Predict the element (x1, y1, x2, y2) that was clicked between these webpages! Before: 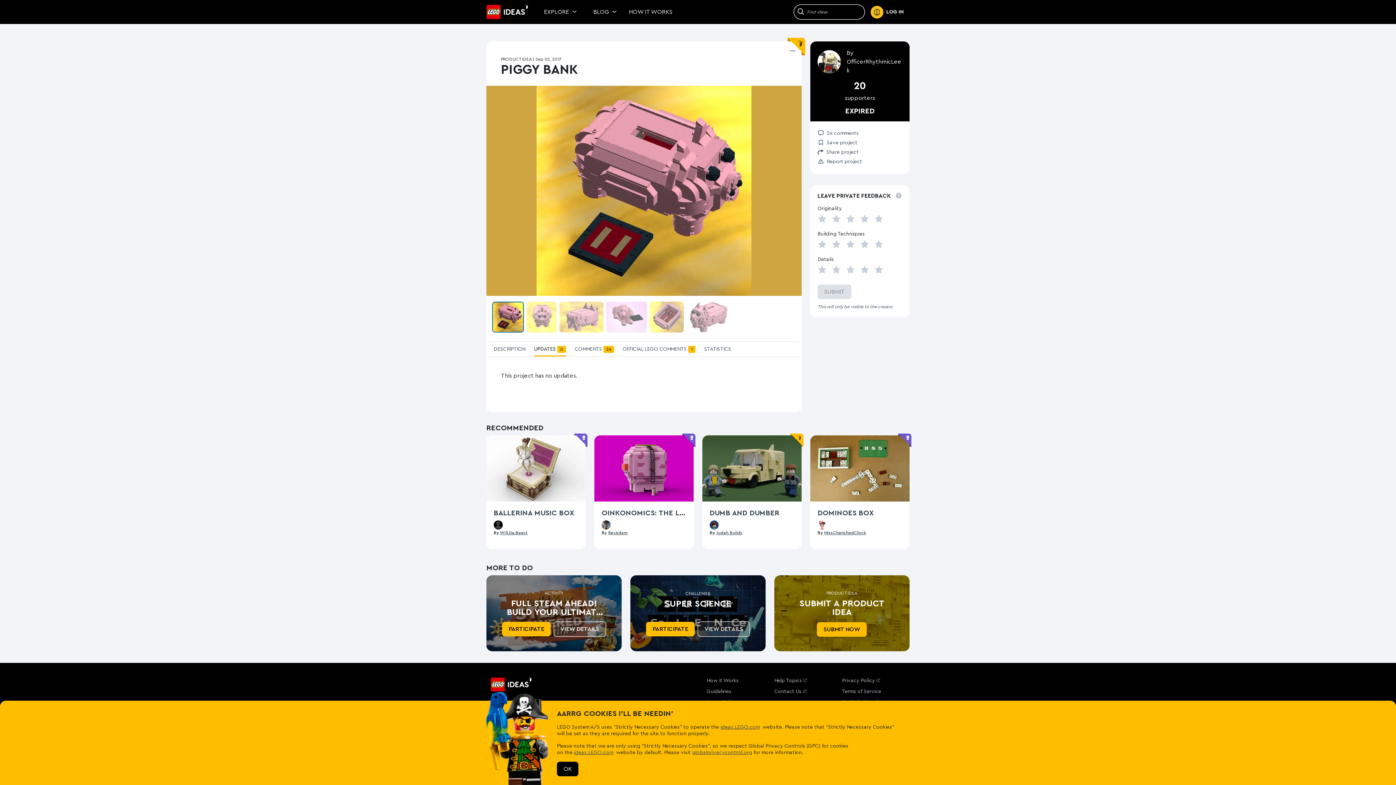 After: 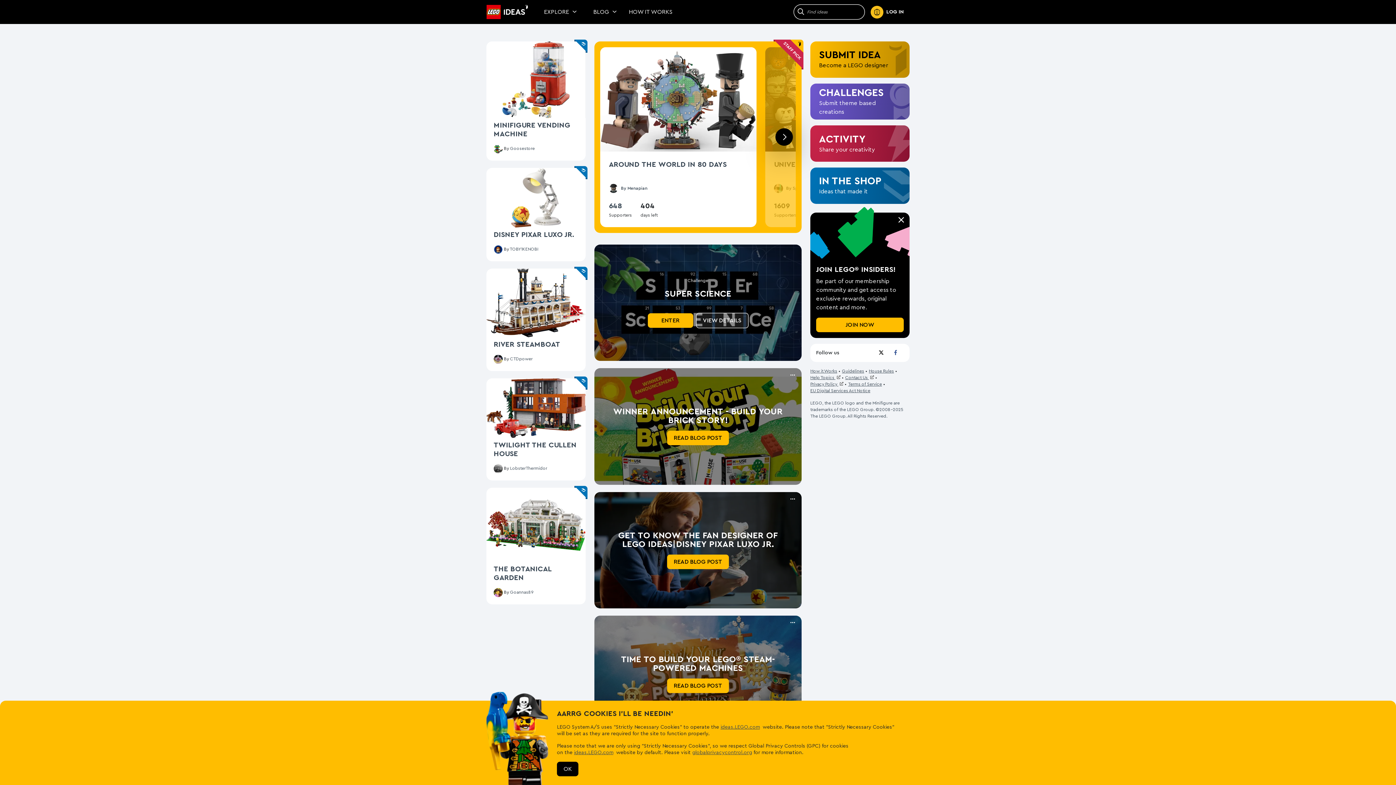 Action: label: ideas.LEGO.com bbox: (720, 725, 760, 730)